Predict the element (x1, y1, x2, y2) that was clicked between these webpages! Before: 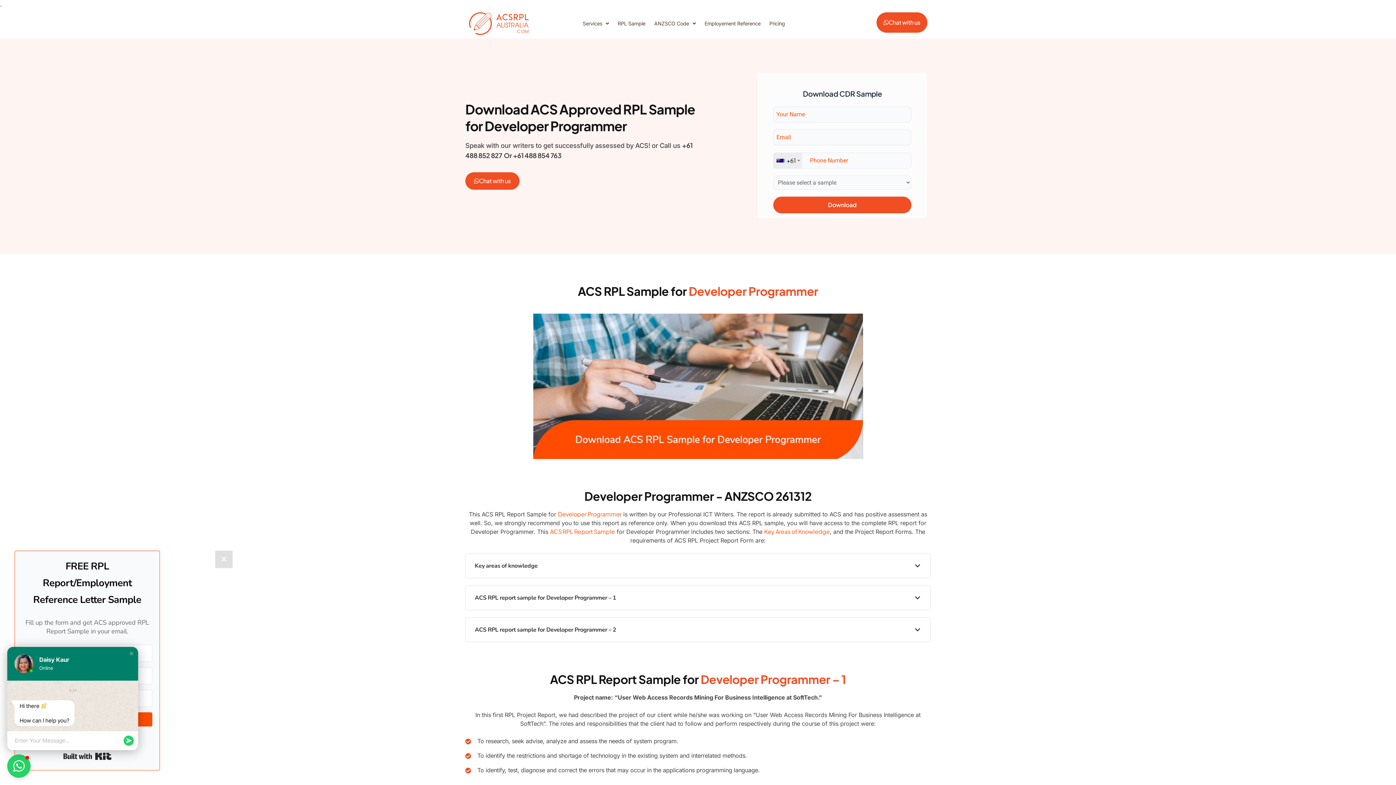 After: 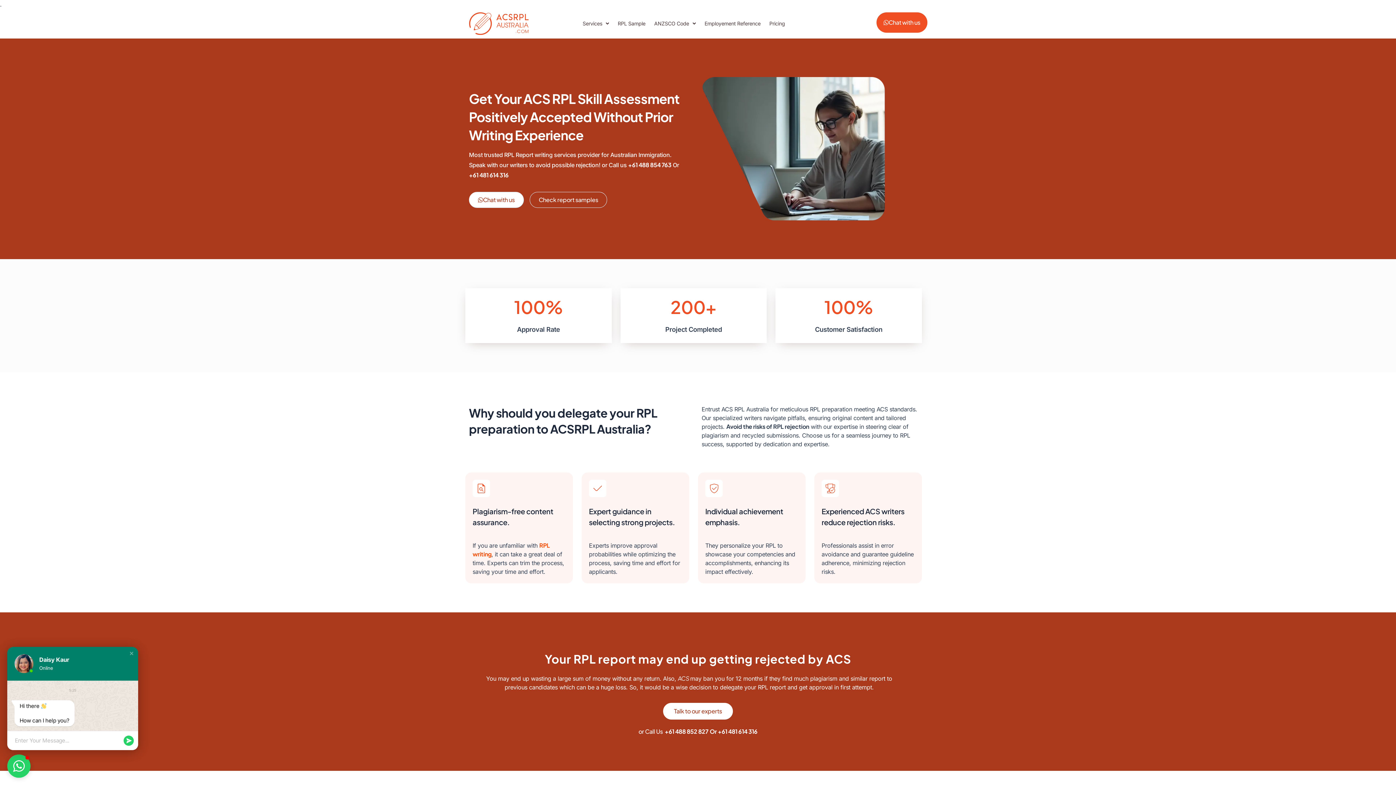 Action: bbox: (465, 12, 533, 34)